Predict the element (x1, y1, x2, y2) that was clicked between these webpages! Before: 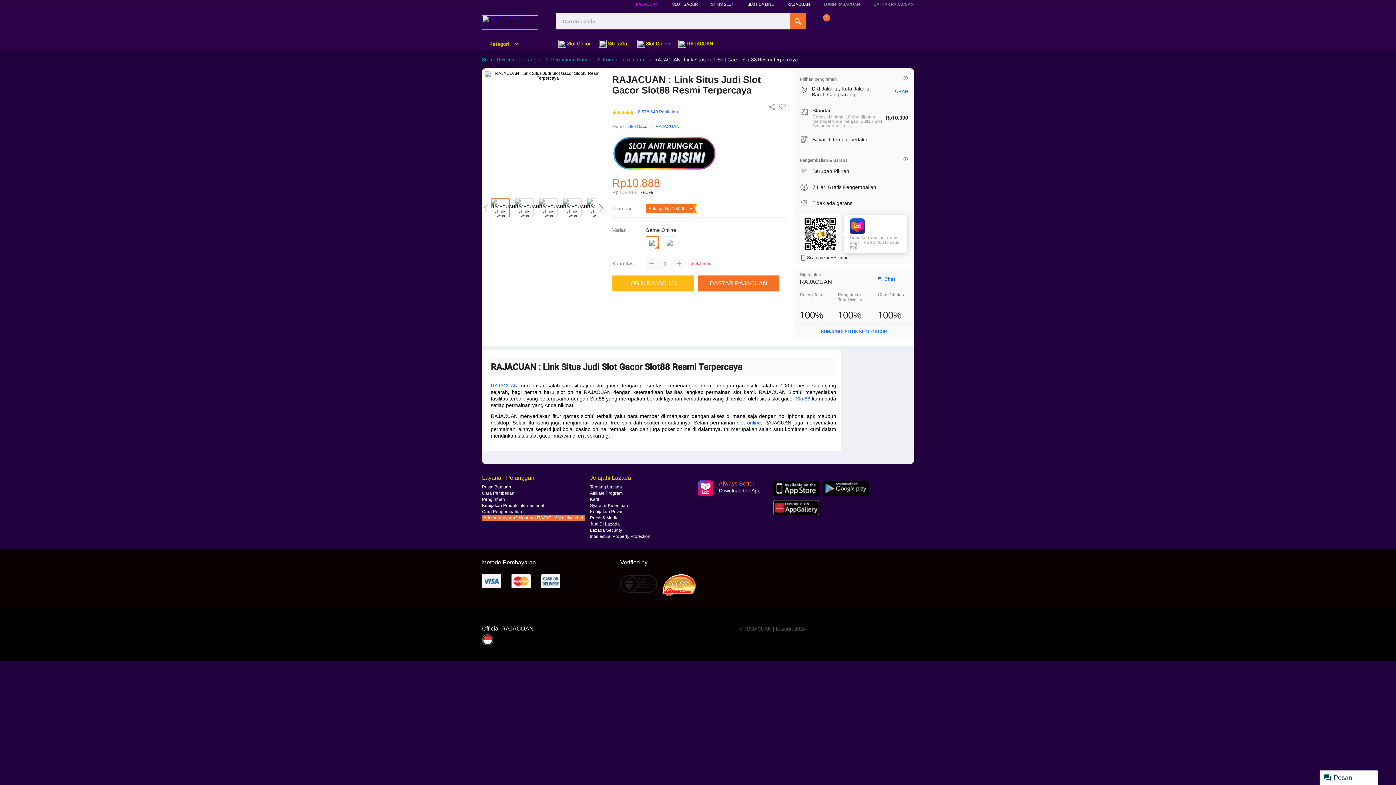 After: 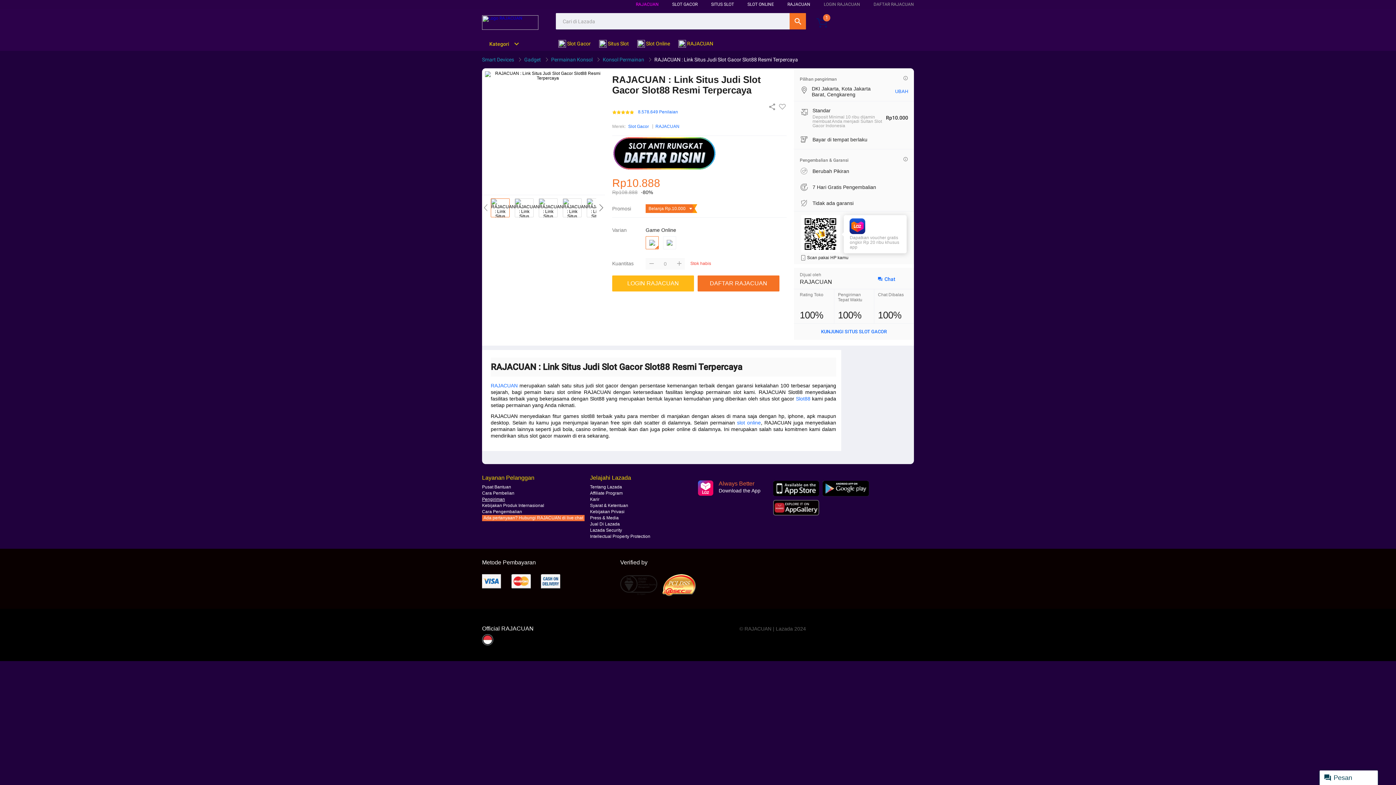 Action: bbox: (482, 497, 505, 502) label: Pengiriman